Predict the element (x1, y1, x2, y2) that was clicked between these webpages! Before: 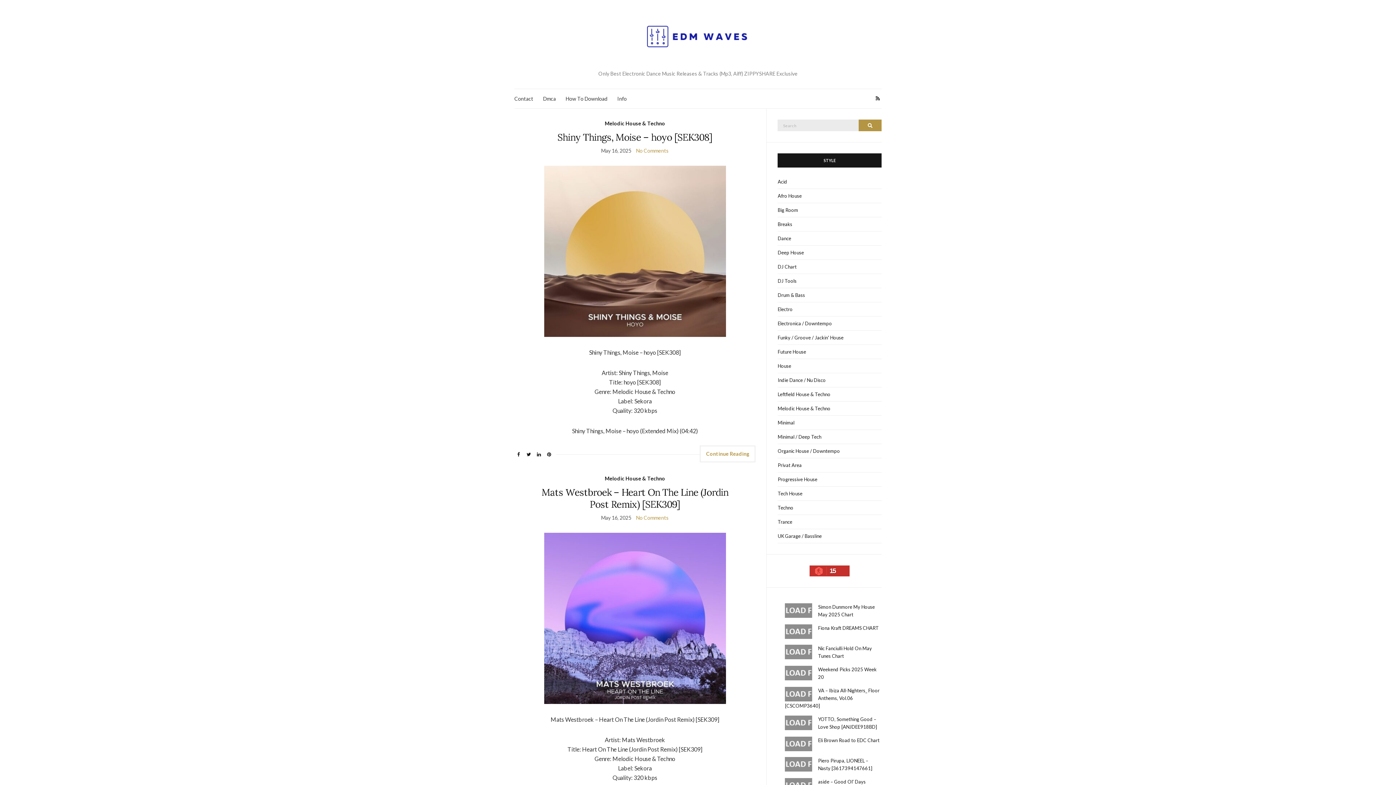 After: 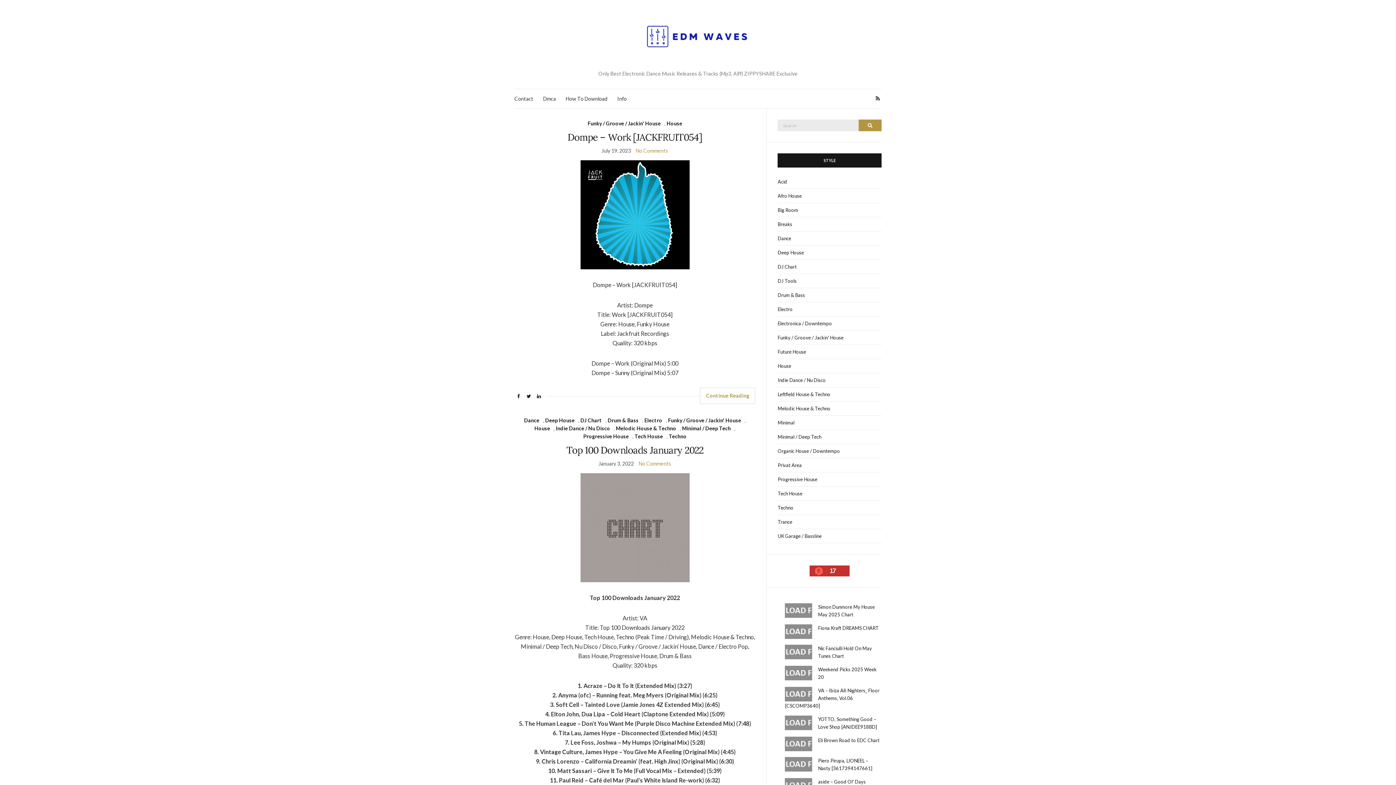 Action: label: Funky / Groove / Jackin' House bbox: (777, 330, 881, 345)